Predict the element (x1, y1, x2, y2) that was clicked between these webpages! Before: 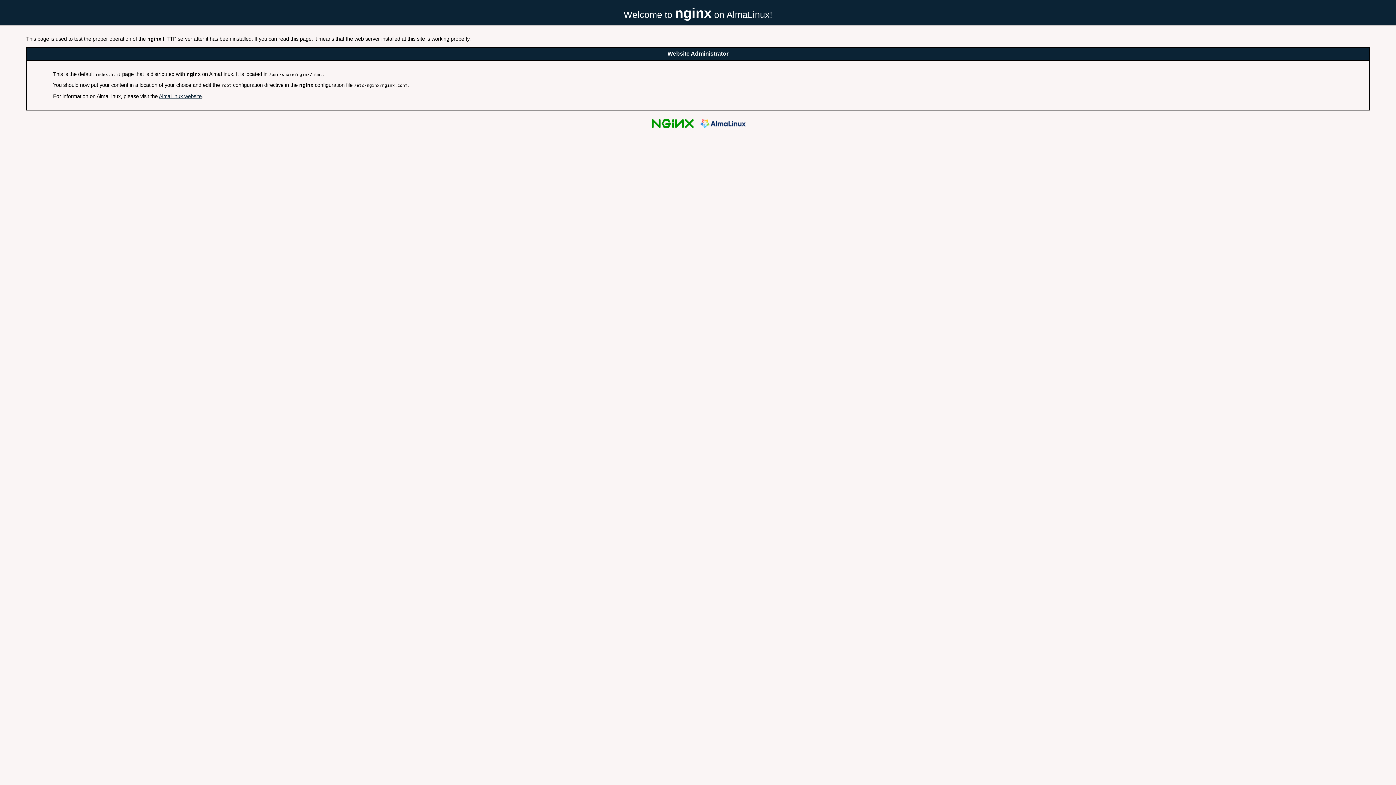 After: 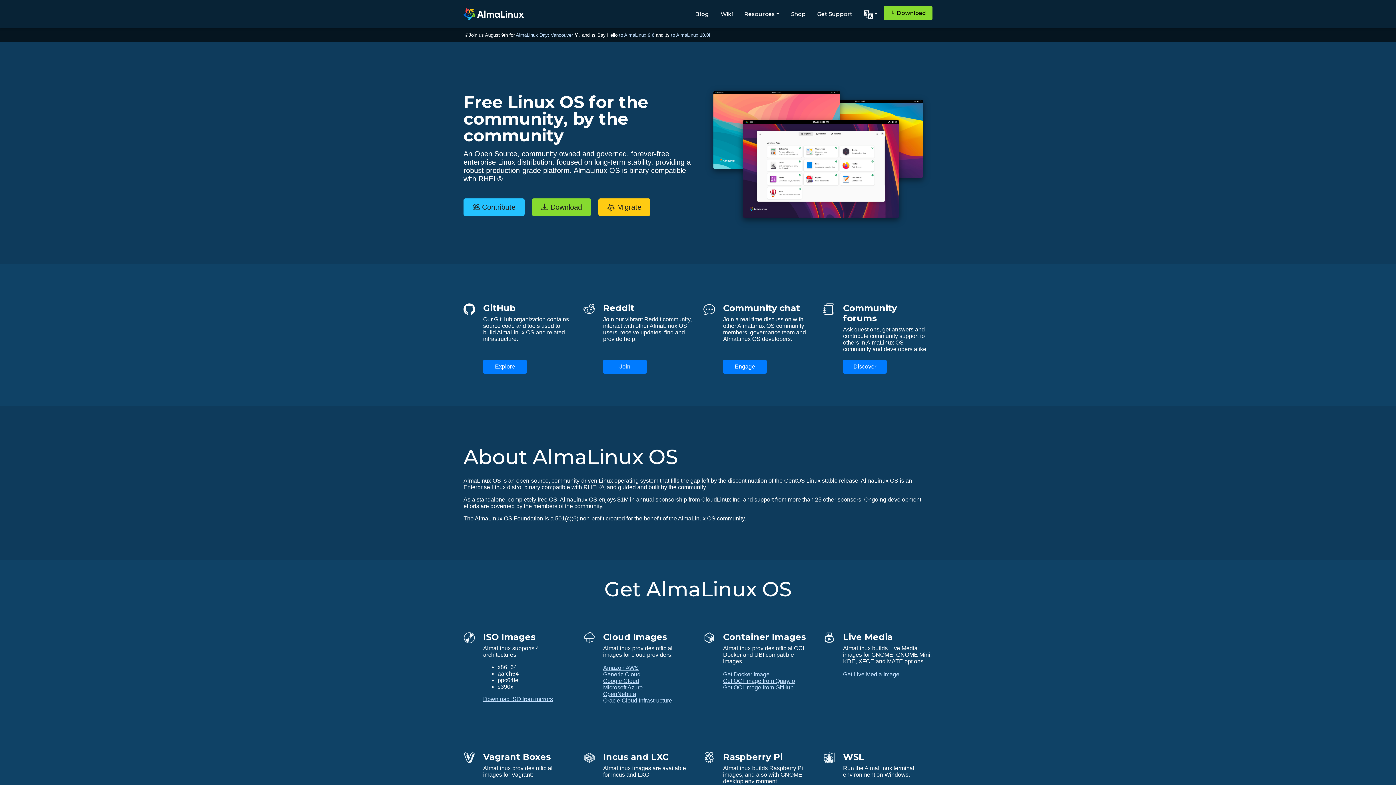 Action: bbox: (698, 126, 747, 132)